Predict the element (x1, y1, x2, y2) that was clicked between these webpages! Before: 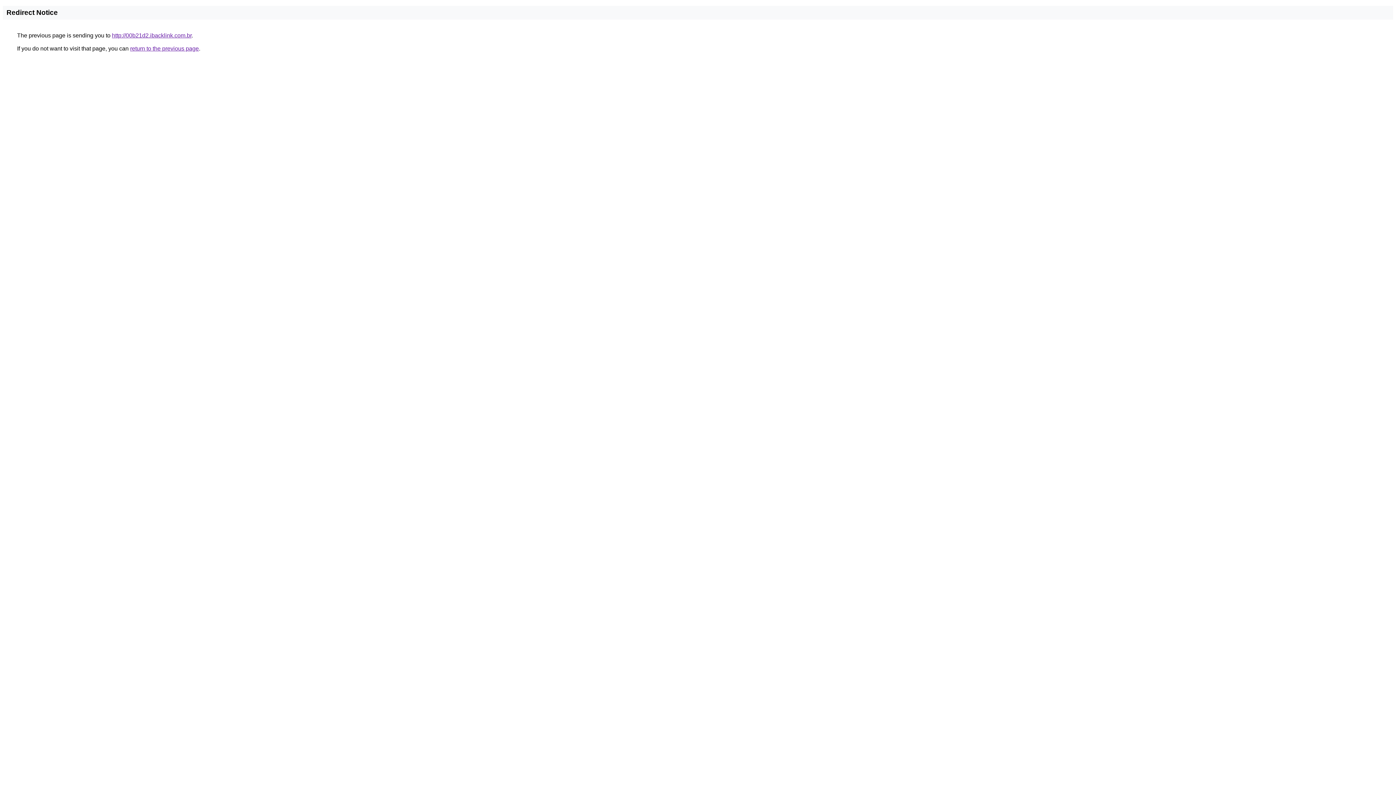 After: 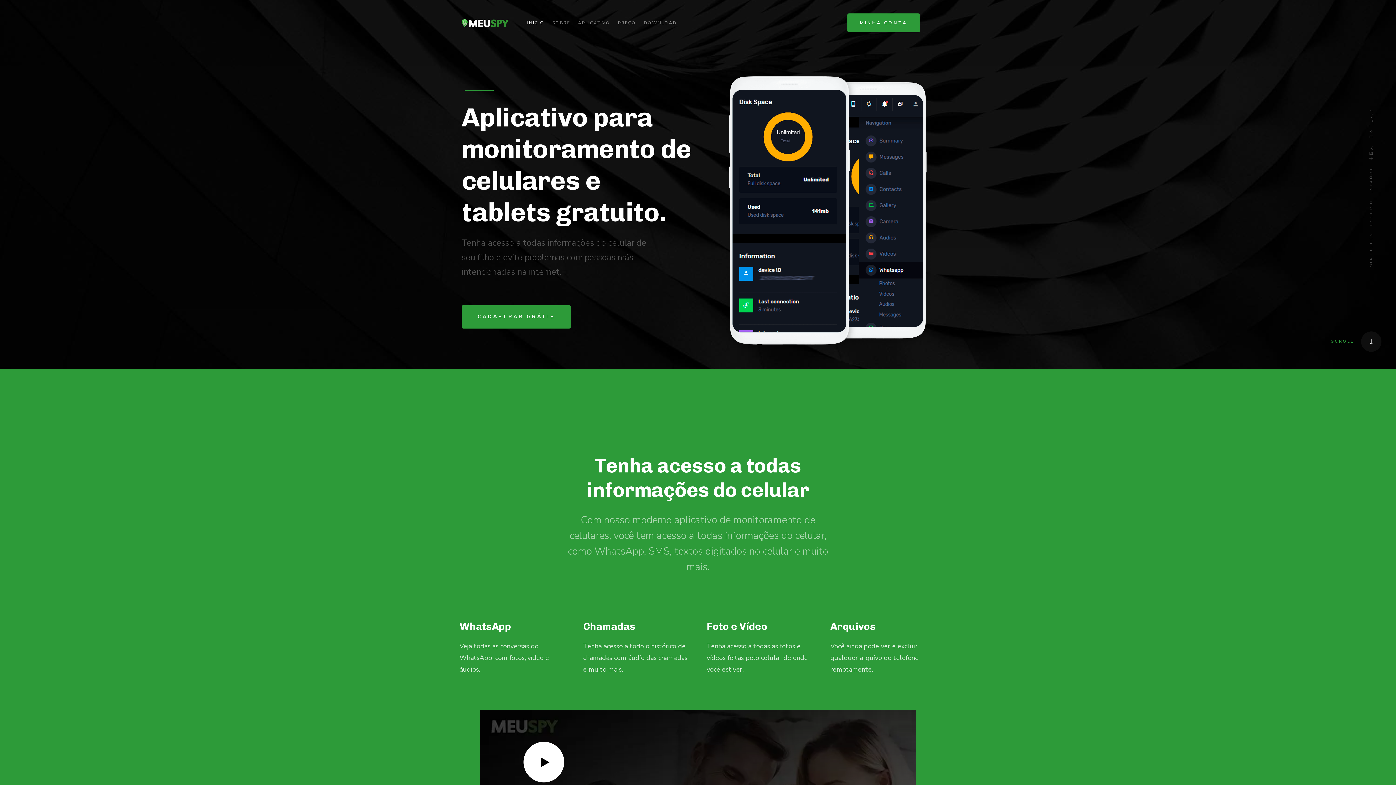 Action: bbox: (112, 32, 191, 38) label: http://00b21d2.ibacklink.com.br